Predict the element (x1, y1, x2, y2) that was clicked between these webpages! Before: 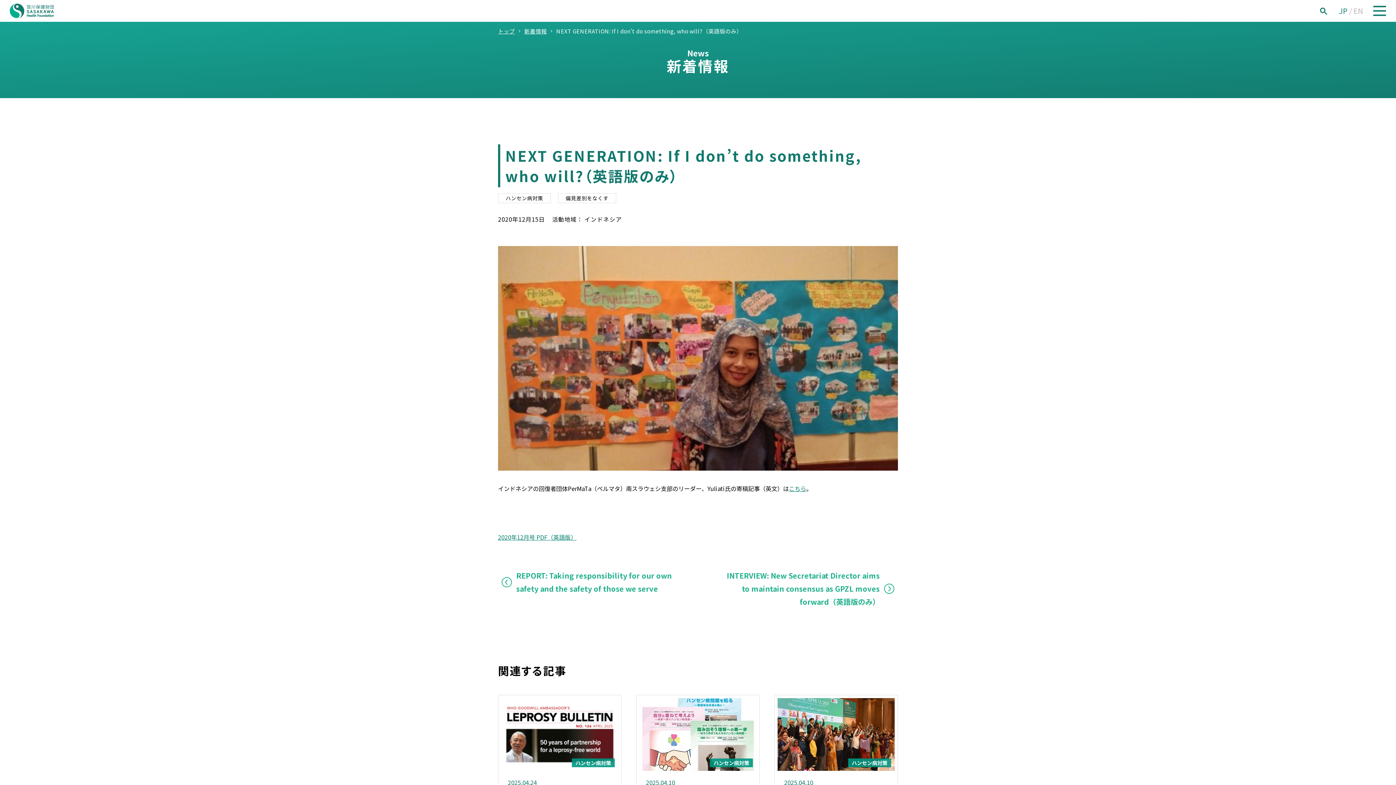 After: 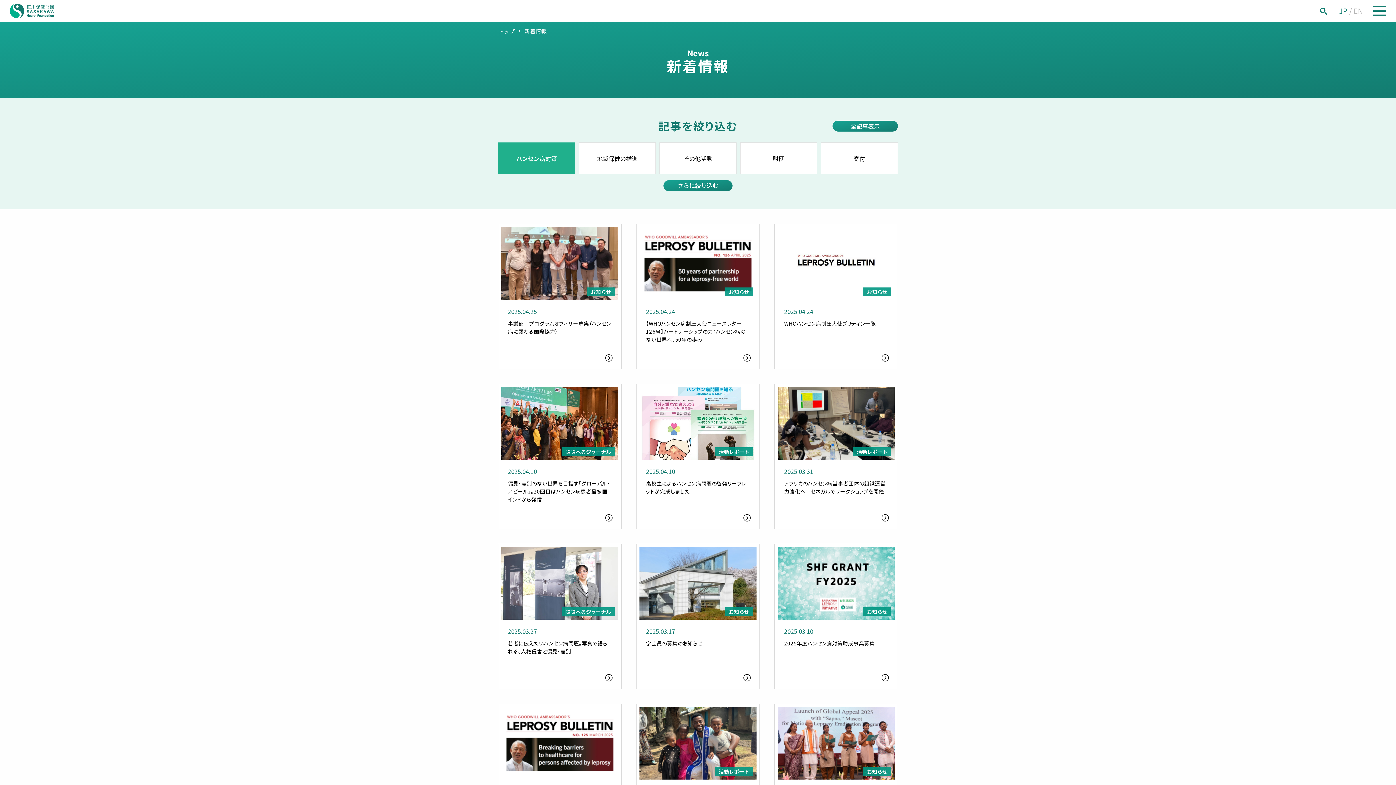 Action: label: ハンセン病対策 bbox: (505, 194, 543, 201)